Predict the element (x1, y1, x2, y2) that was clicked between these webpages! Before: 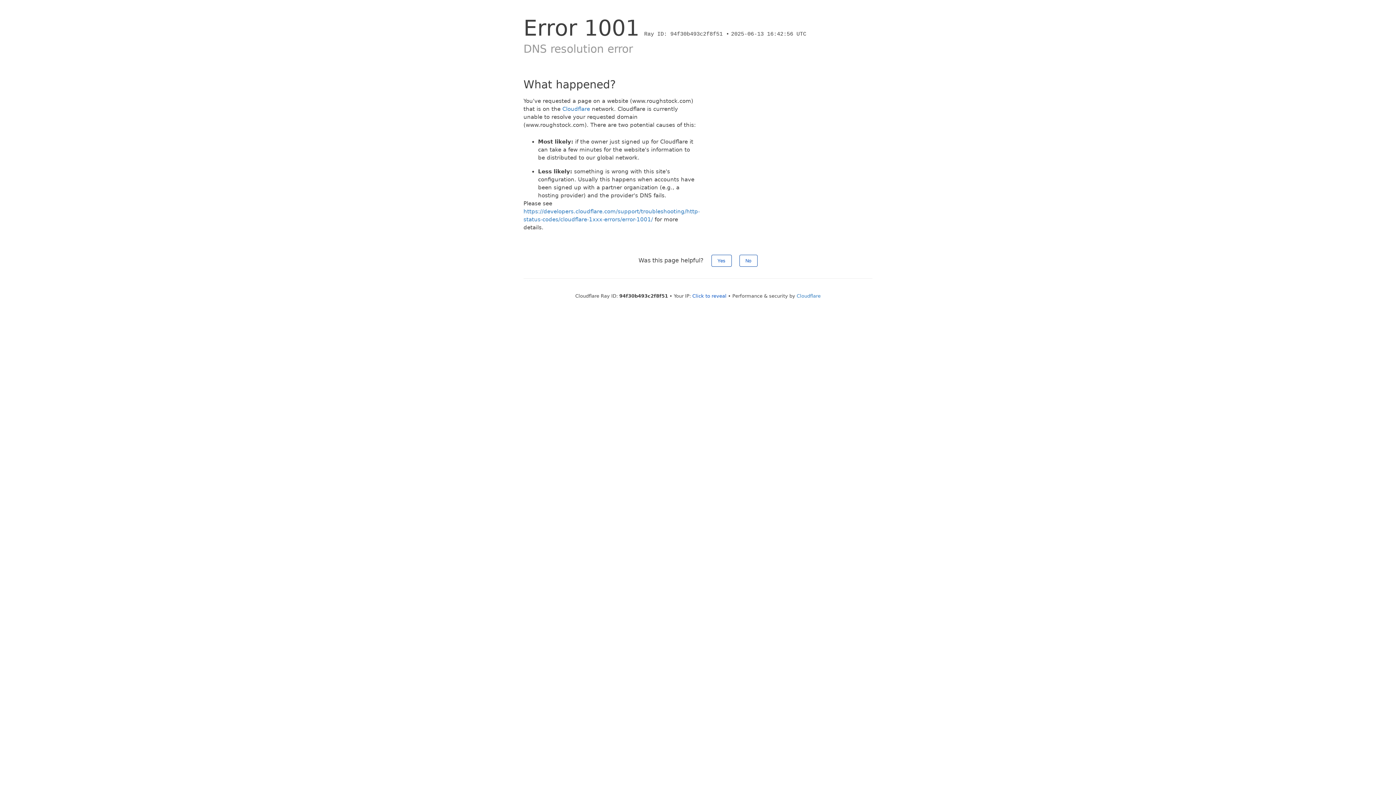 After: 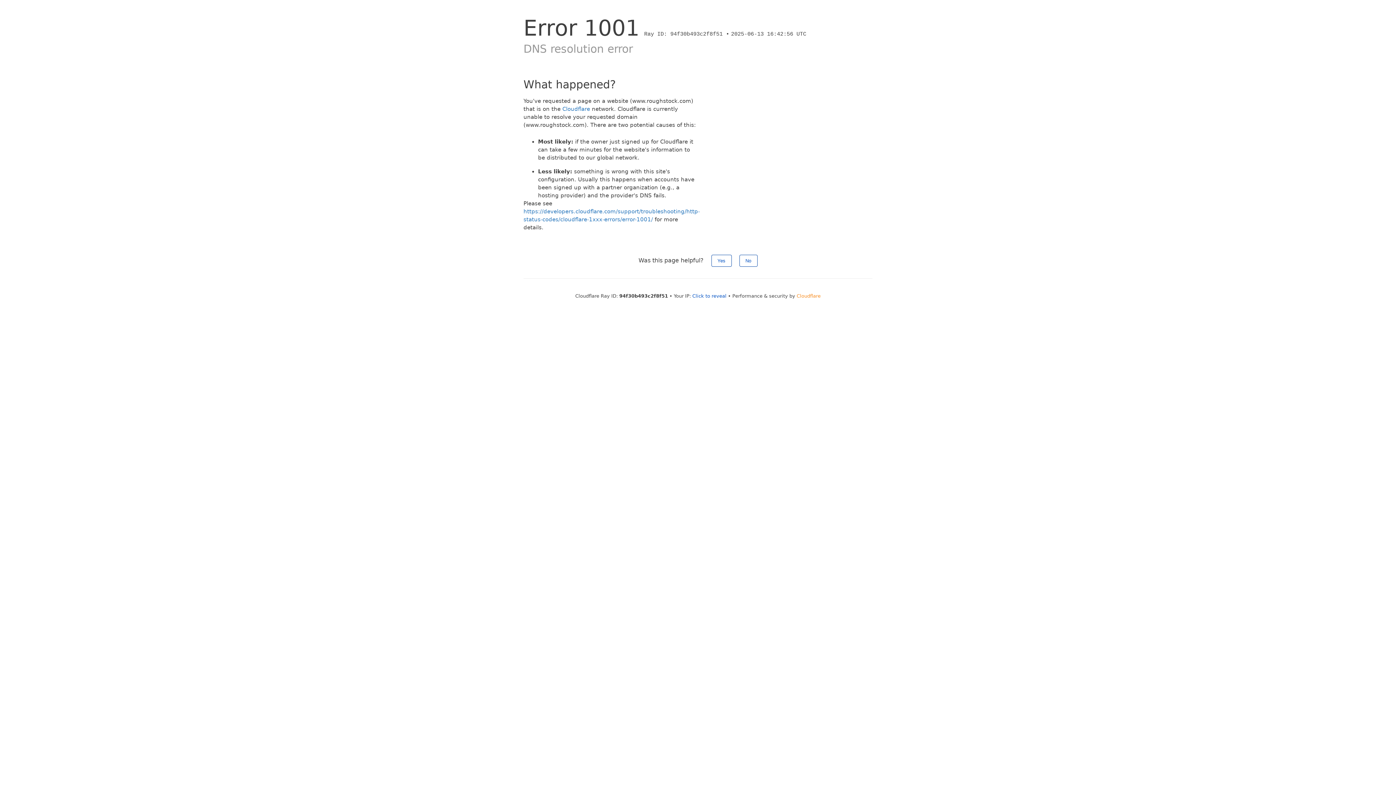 Action: bbox: (796, 293, 820, 298) label: Cloudflare